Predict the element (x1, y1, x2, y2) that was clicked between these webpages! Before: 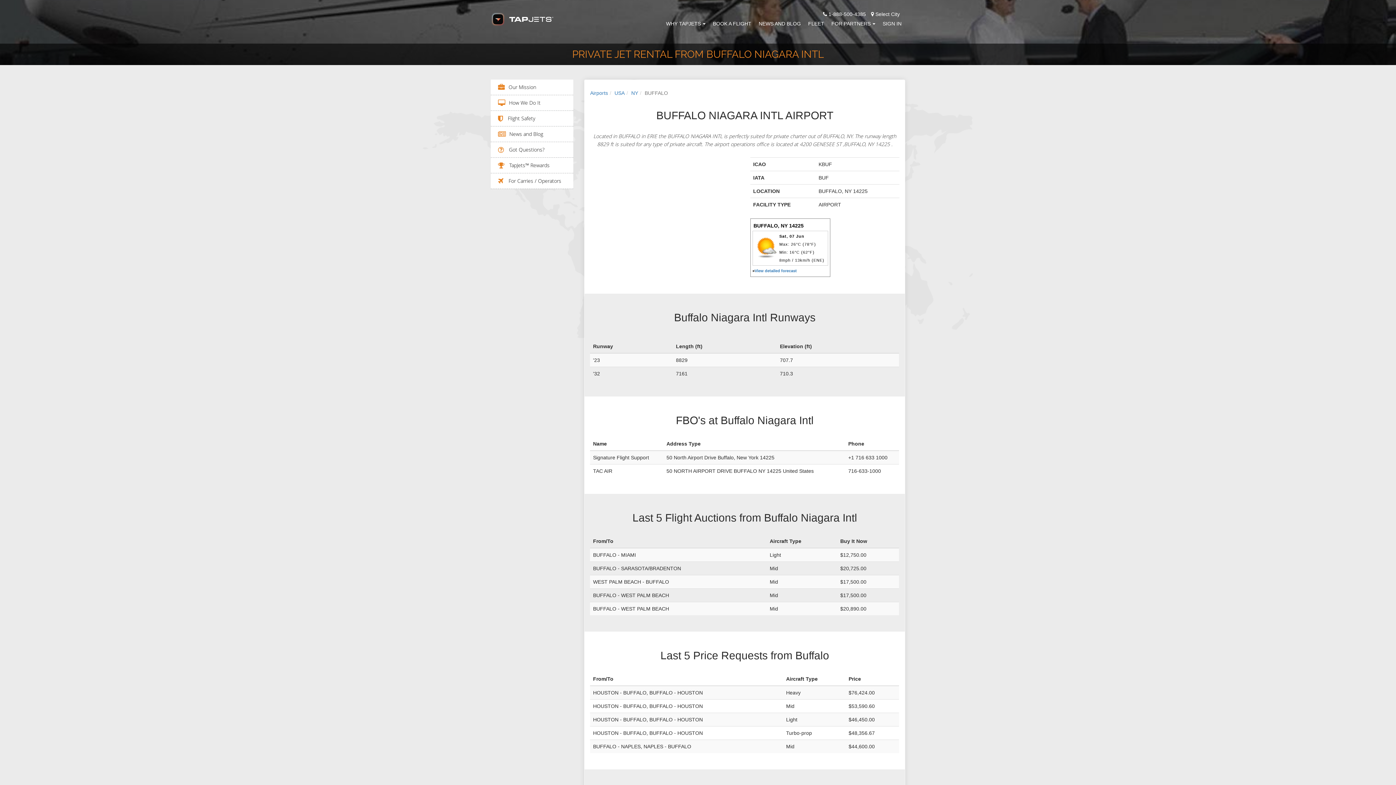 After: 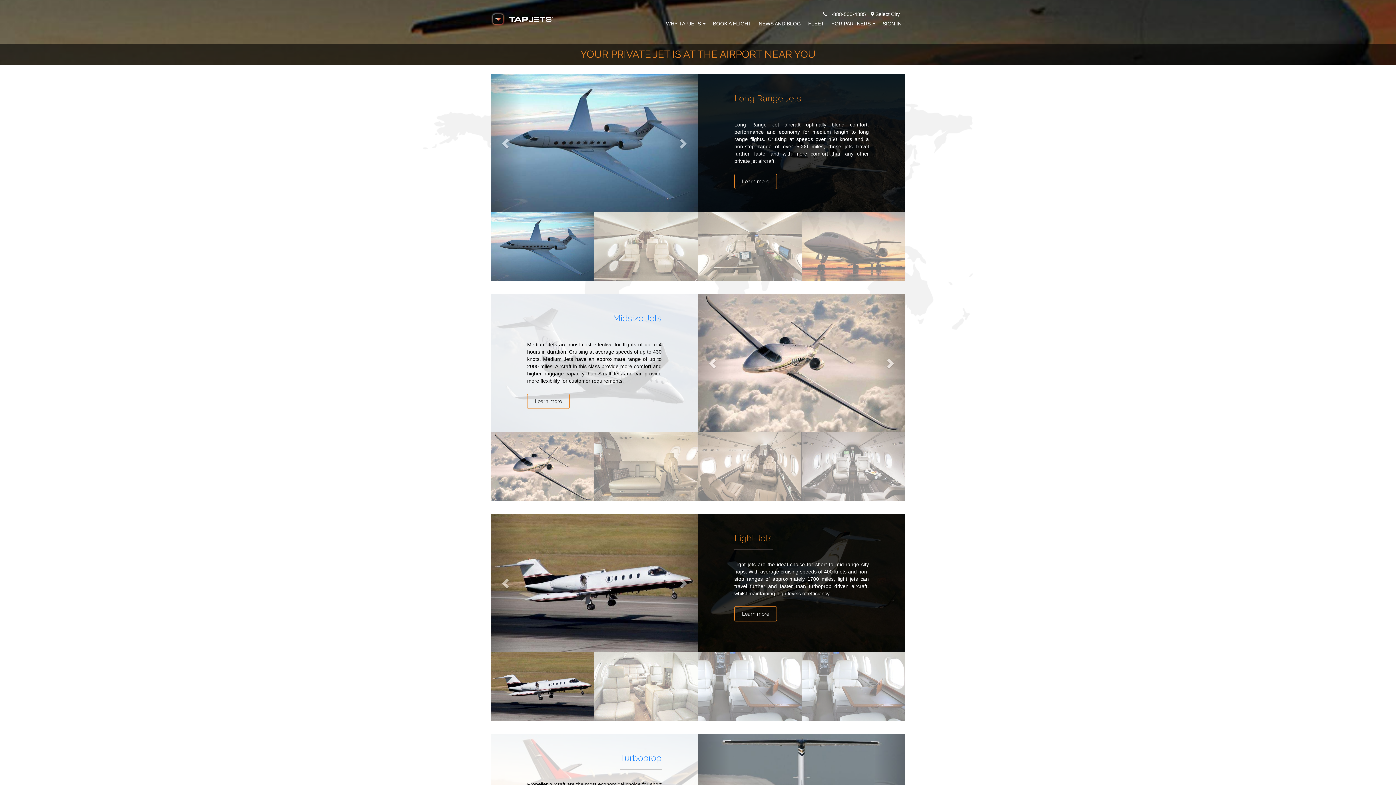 Action: bbox: (808, 18, 824, 29) label: FLEET